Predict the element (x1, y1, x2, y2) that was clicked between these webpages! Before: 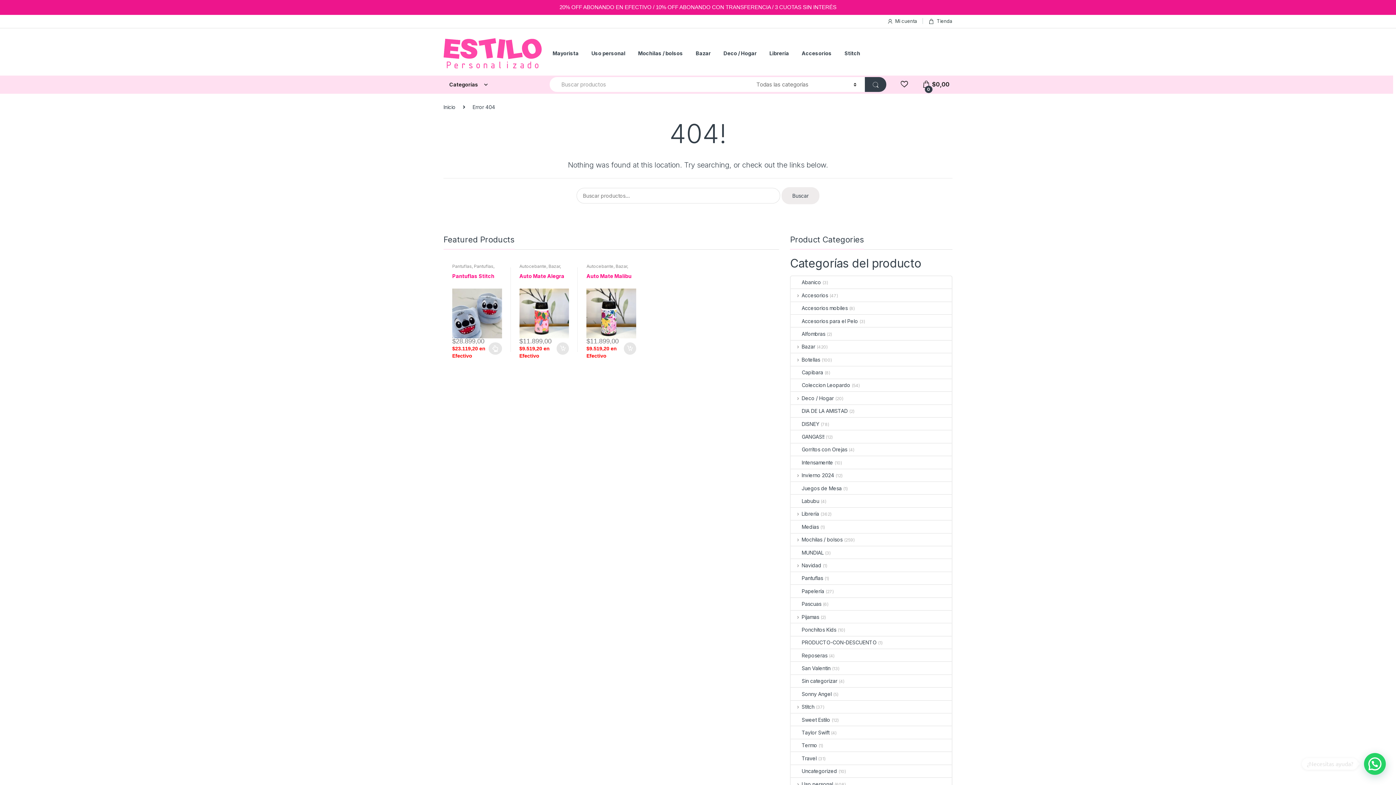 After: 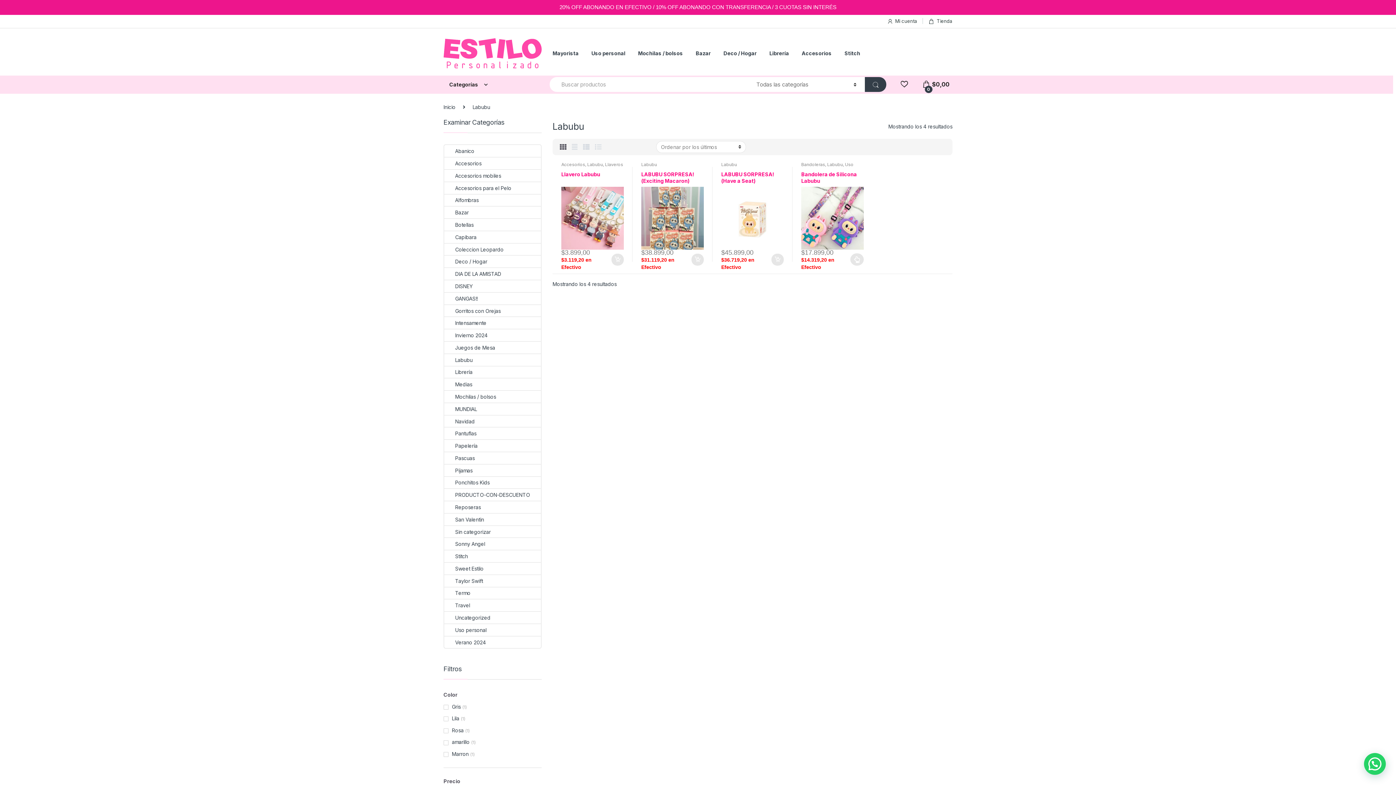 Action: bbox: (791, 495, 819, 507) label: Labubu